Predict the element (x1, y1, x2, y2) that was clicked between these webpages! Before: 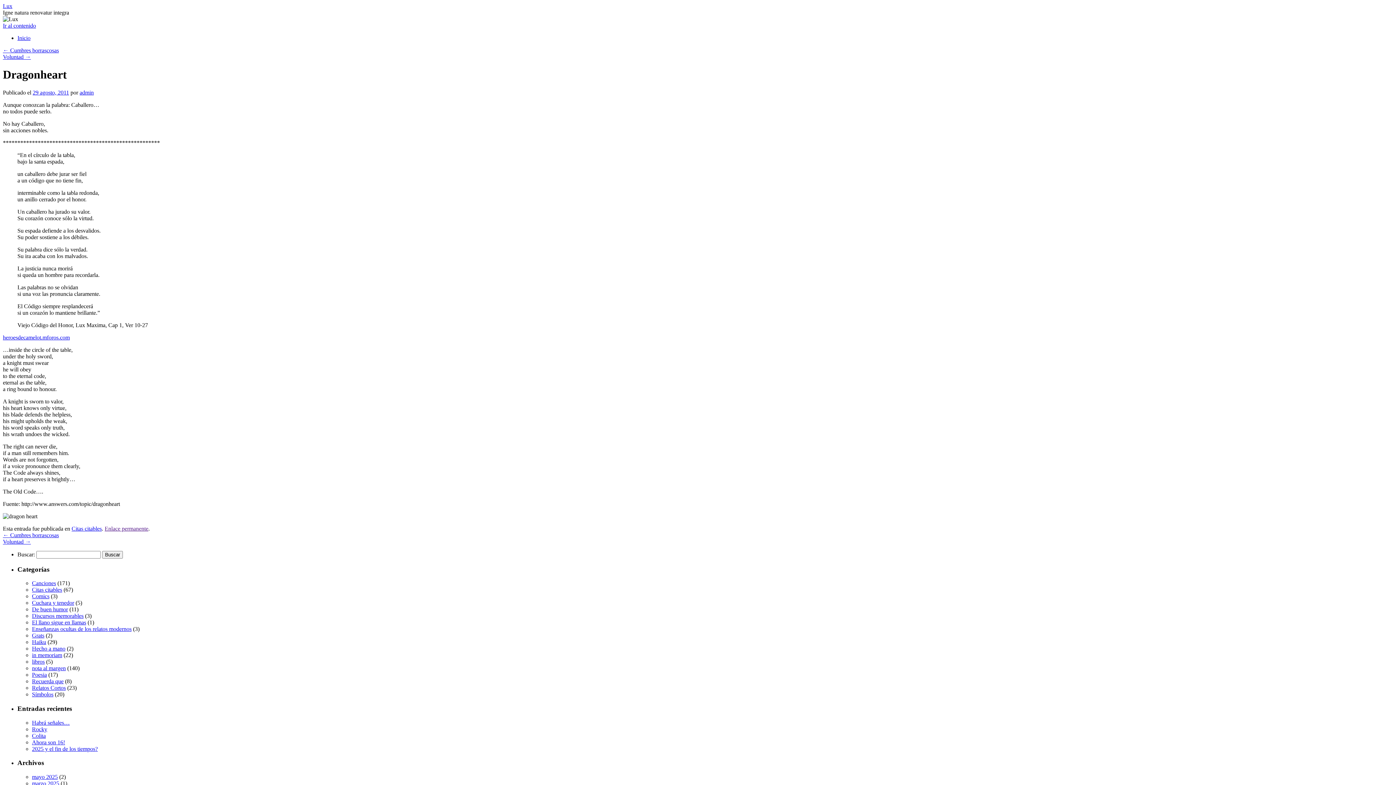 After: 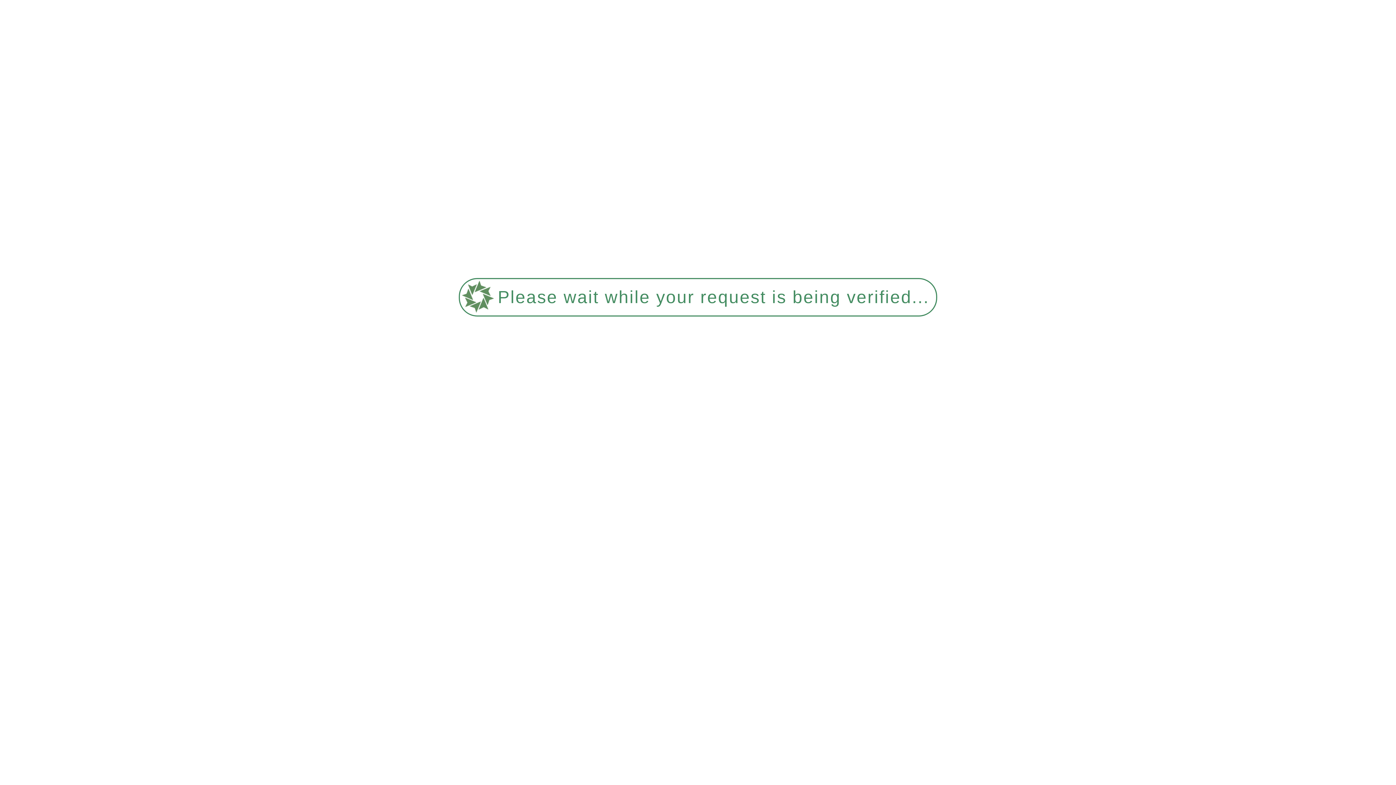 Action: bbox: (32, 639, 46, 645) label: Haiku